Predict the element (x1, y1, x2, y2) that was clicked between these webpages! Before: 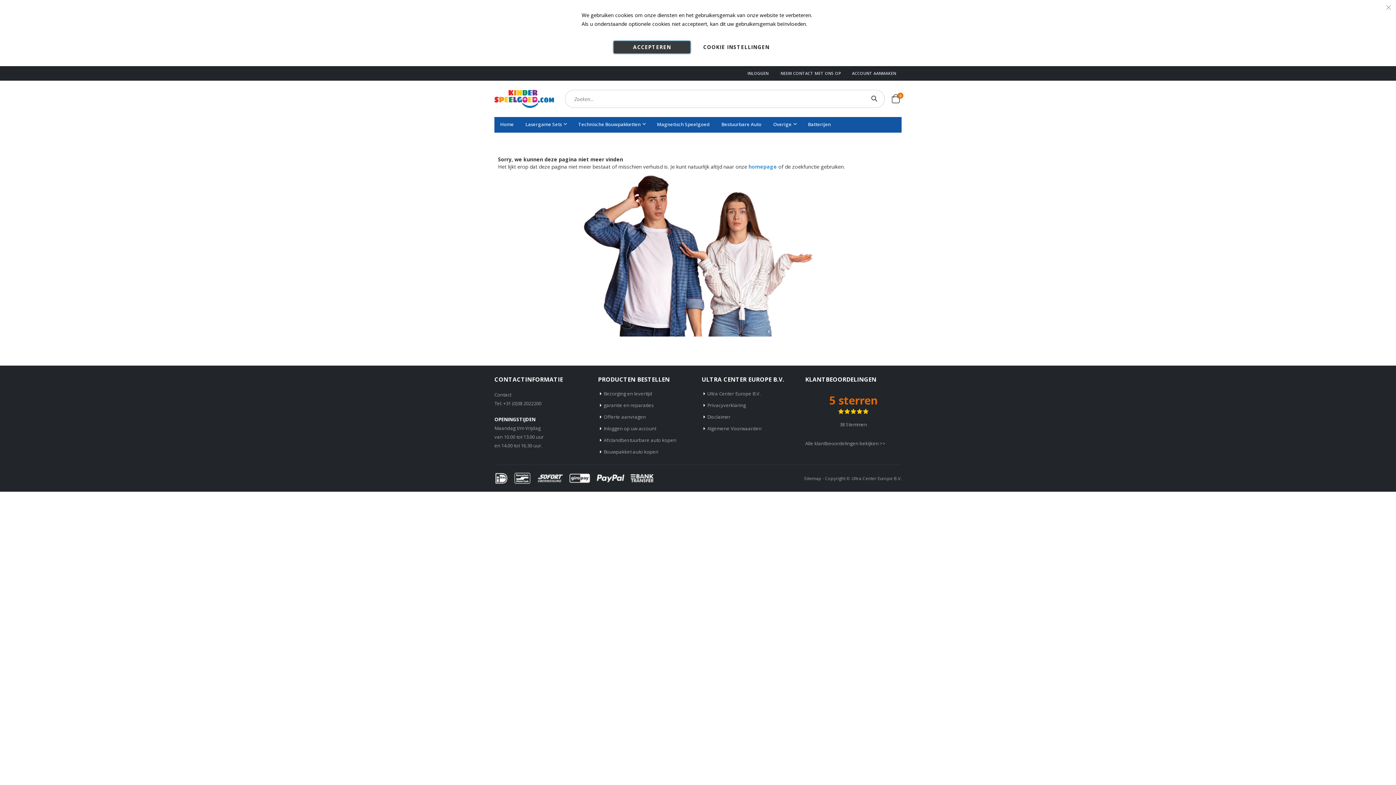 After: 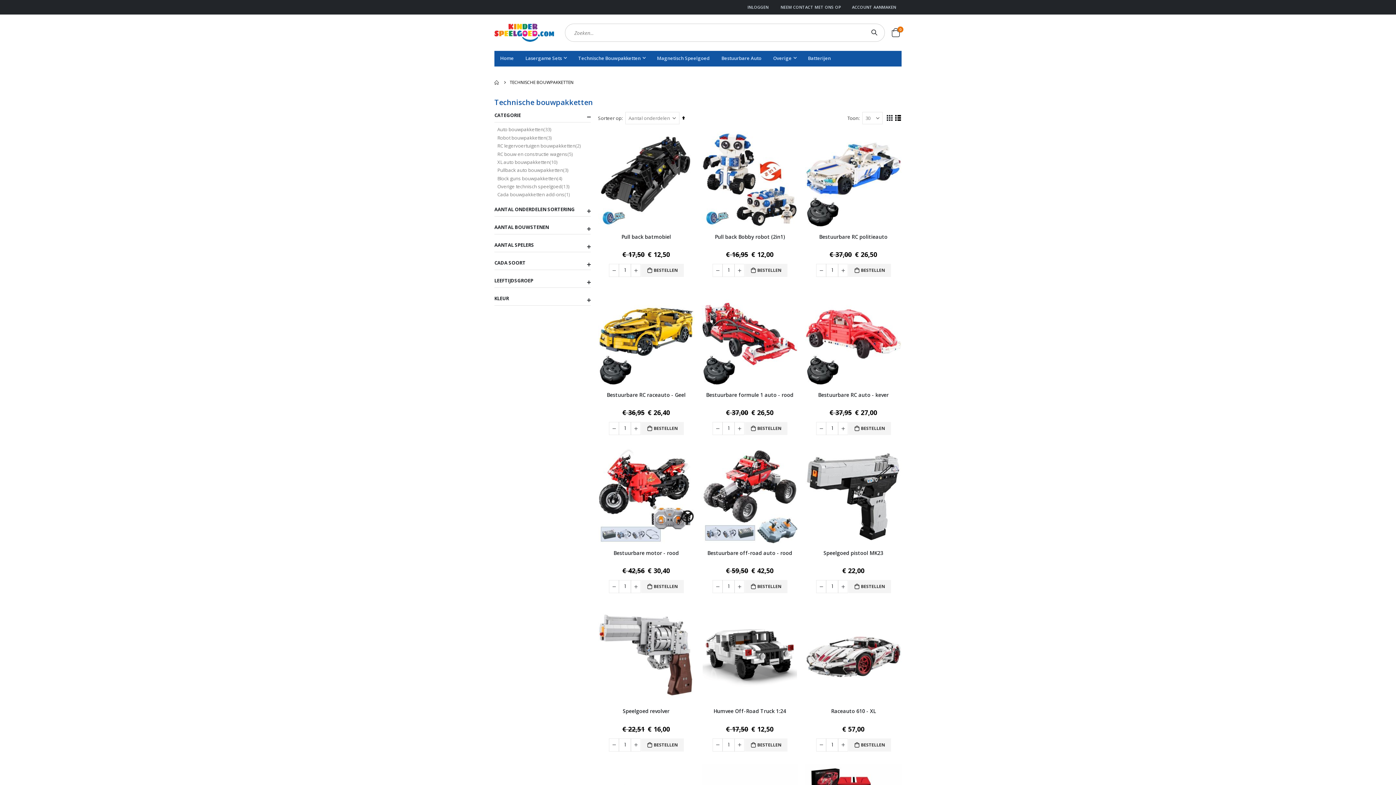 Action: bbox: (572, 117, 651, 132) label: Technische Bouwpakketten